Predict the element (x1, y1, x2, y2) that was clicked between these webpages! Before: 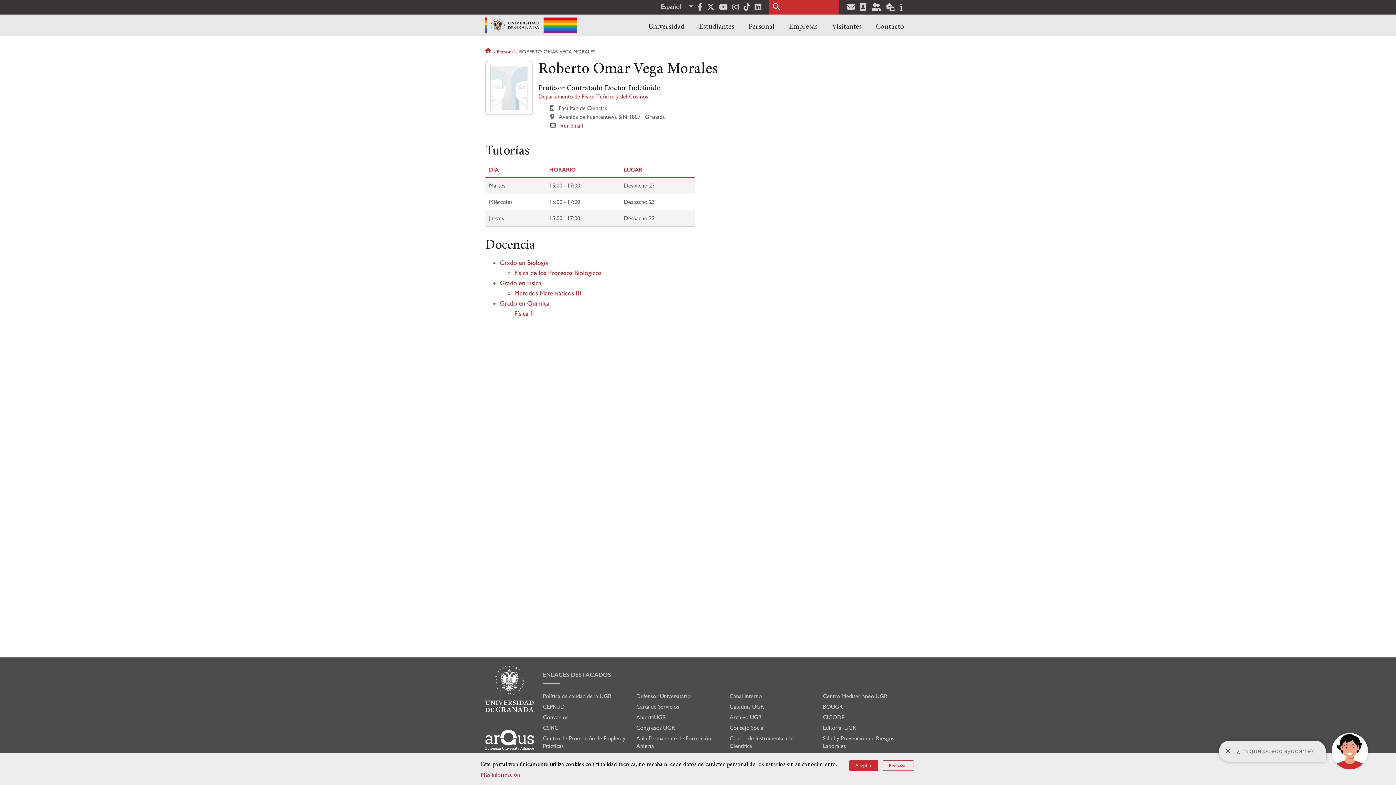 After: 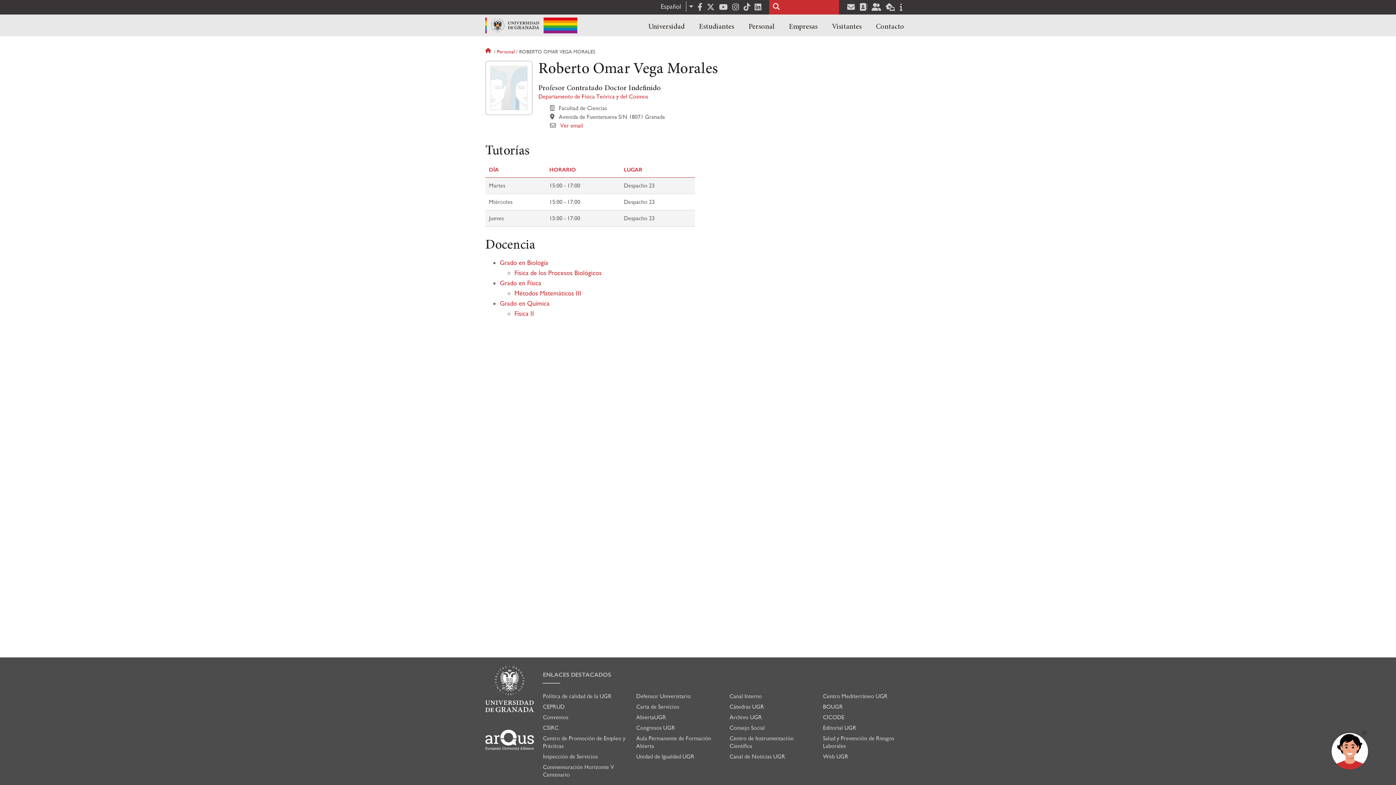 Action: bbox: (882, 760, 914, 771) label: Rechazar